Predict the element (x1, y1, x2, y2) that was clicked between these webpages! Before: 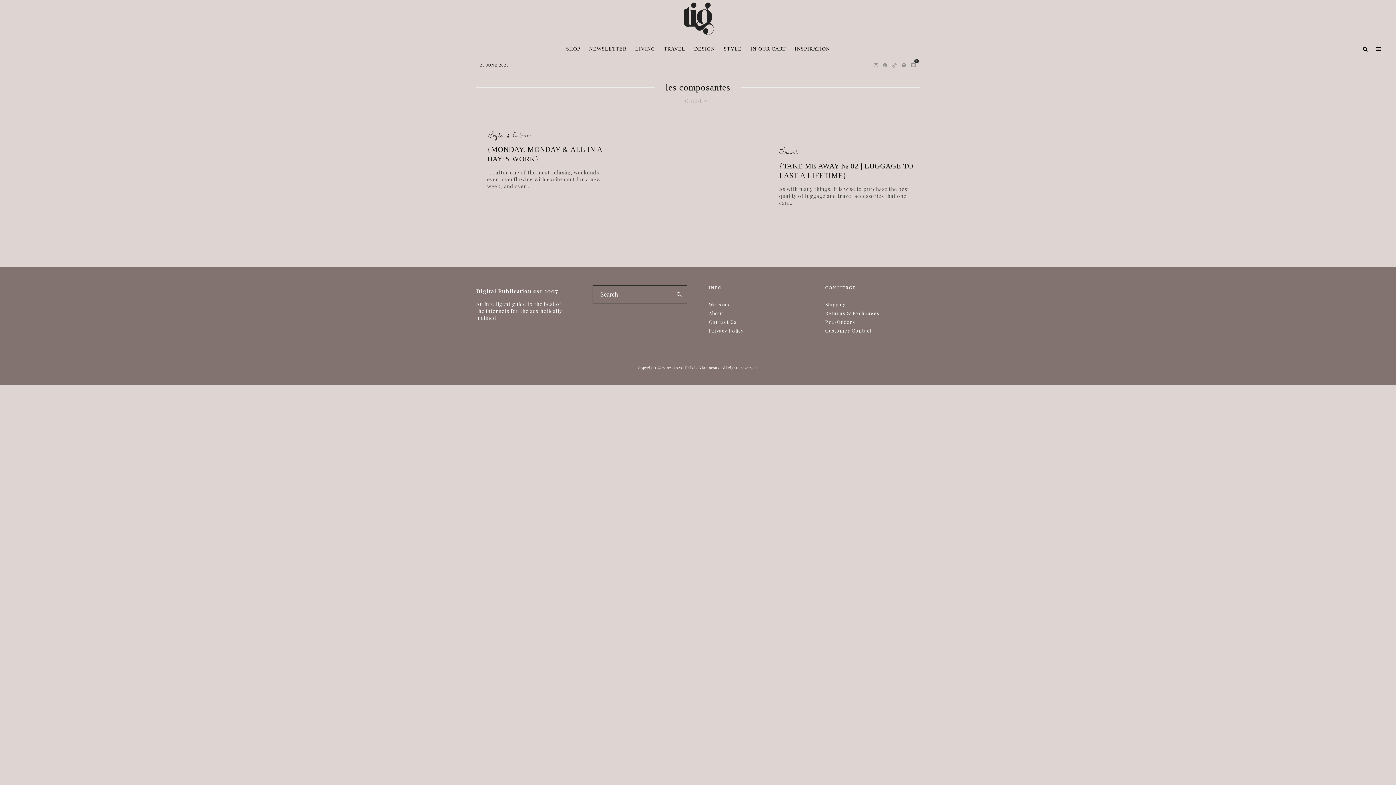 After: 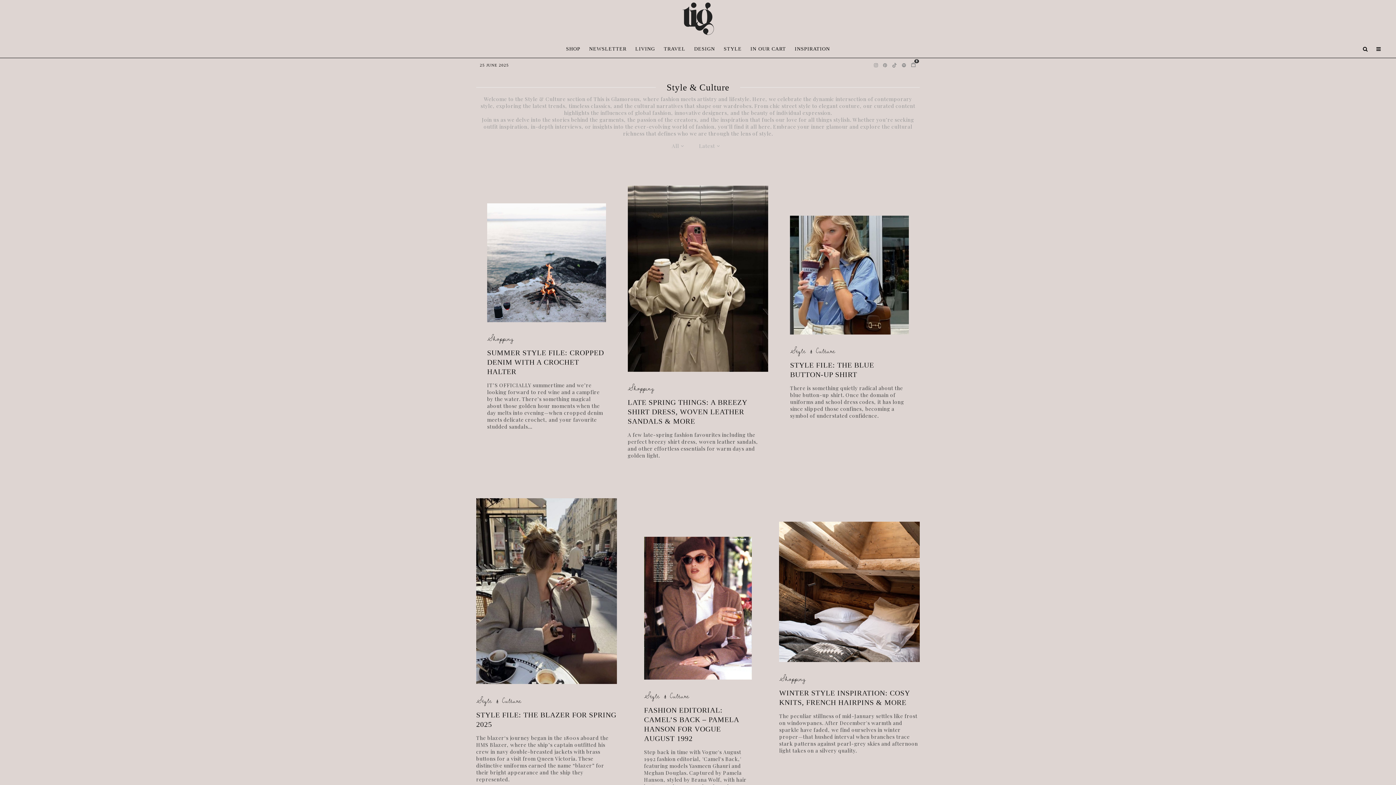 Action: bbox: (487, 130, 532, 140) label: Style & Culture